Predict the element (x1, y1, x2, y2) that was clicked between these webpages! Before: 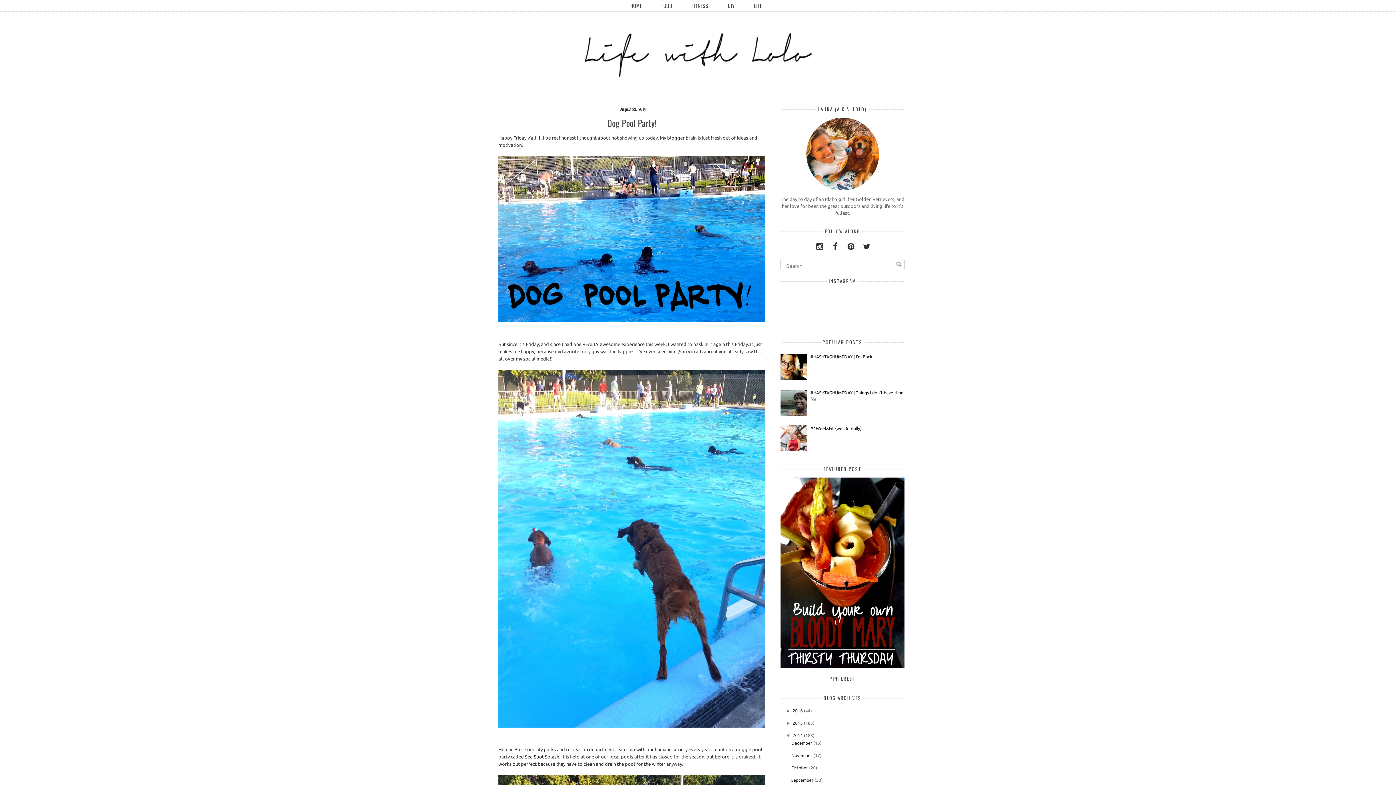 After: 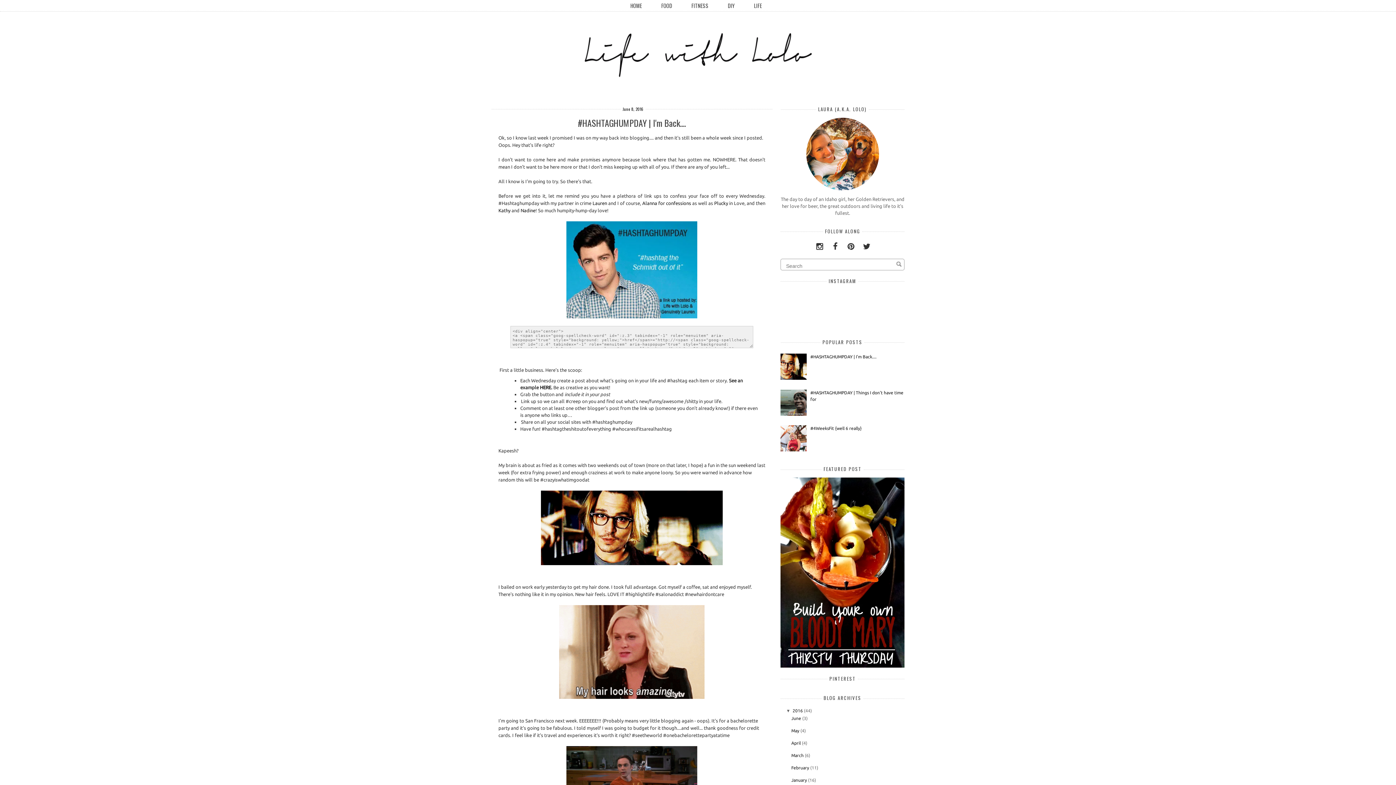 Action: bbox: (810, 354, 876, 359) label: #HASHTAGHUMPDAY | I'm Back....